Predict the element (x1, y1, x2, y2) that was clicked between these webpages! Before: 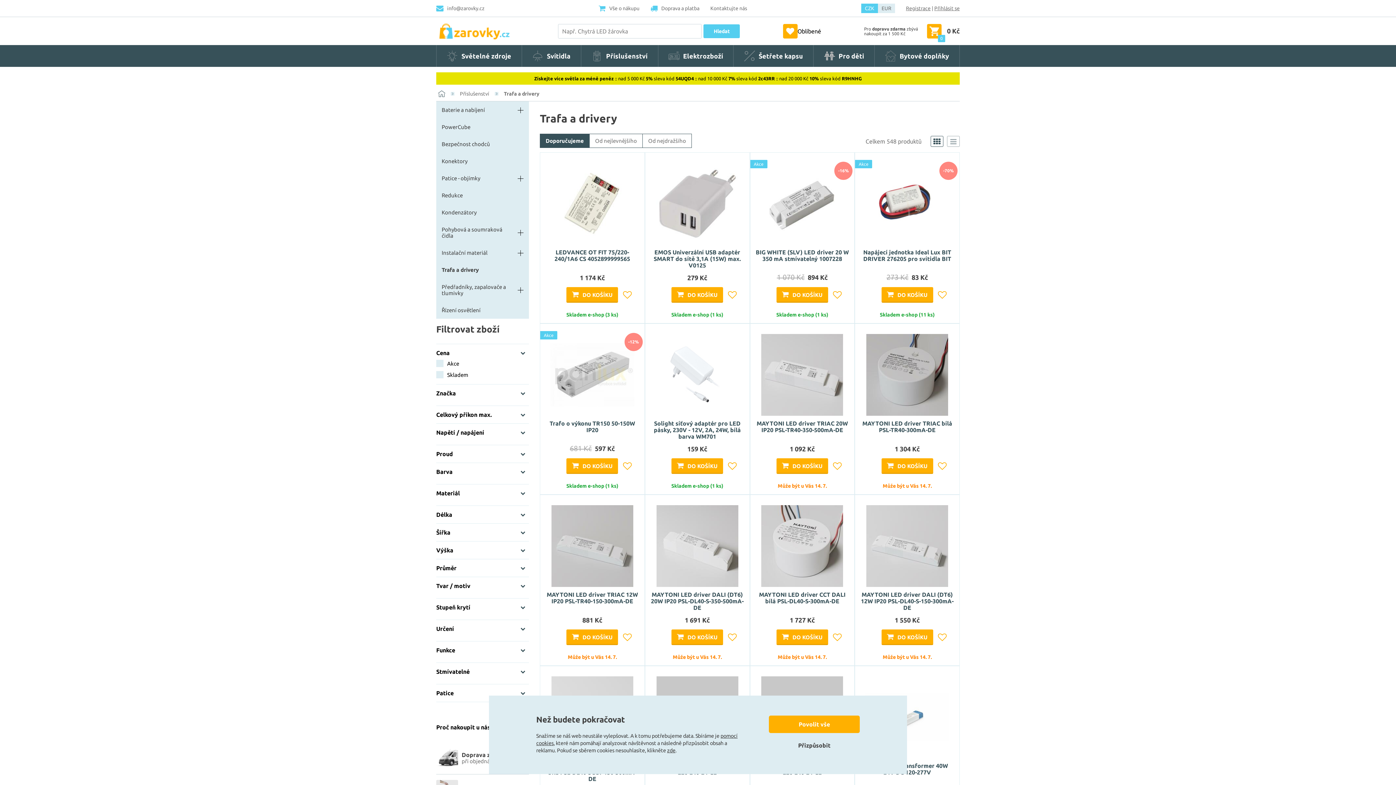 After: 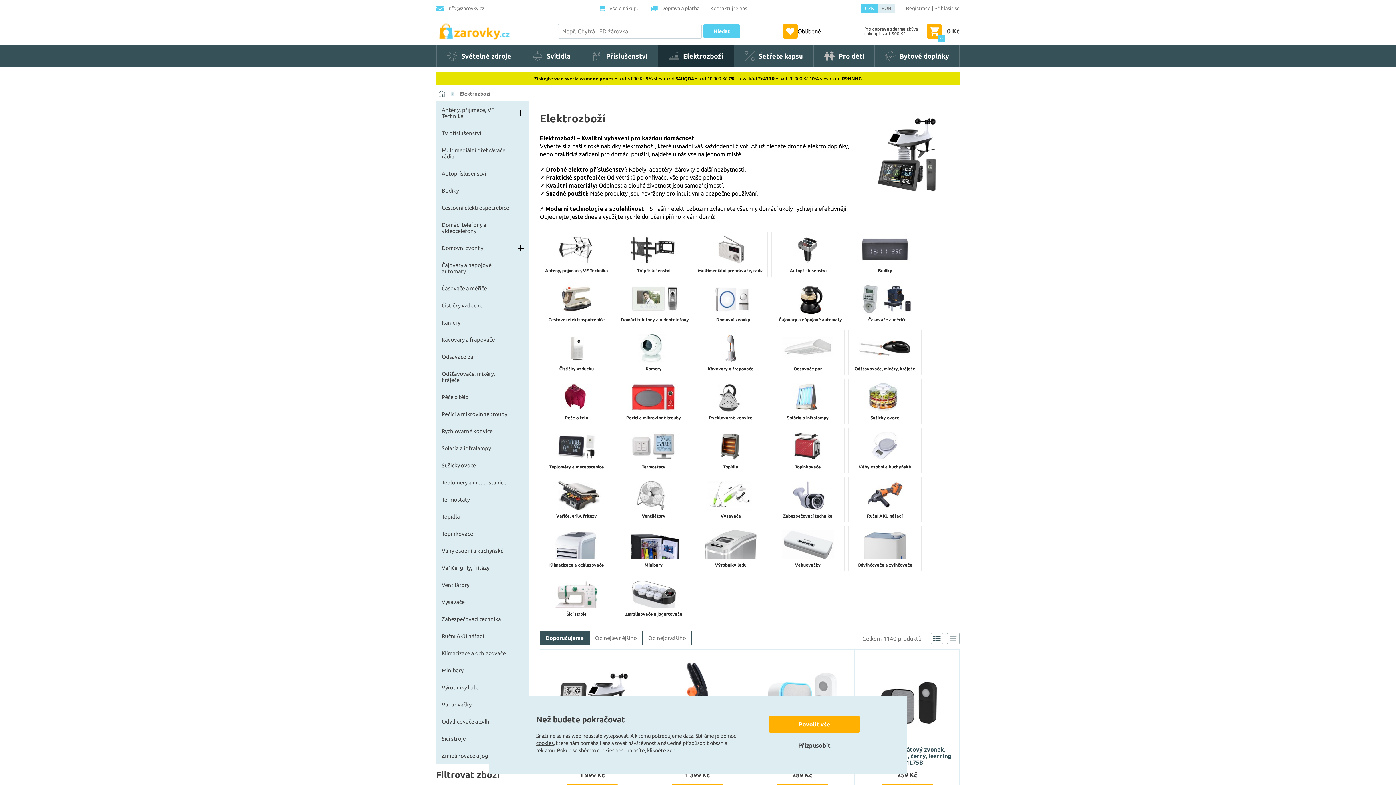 Action: label: Elektrozboží bbox: (658, 45, 733, 66)